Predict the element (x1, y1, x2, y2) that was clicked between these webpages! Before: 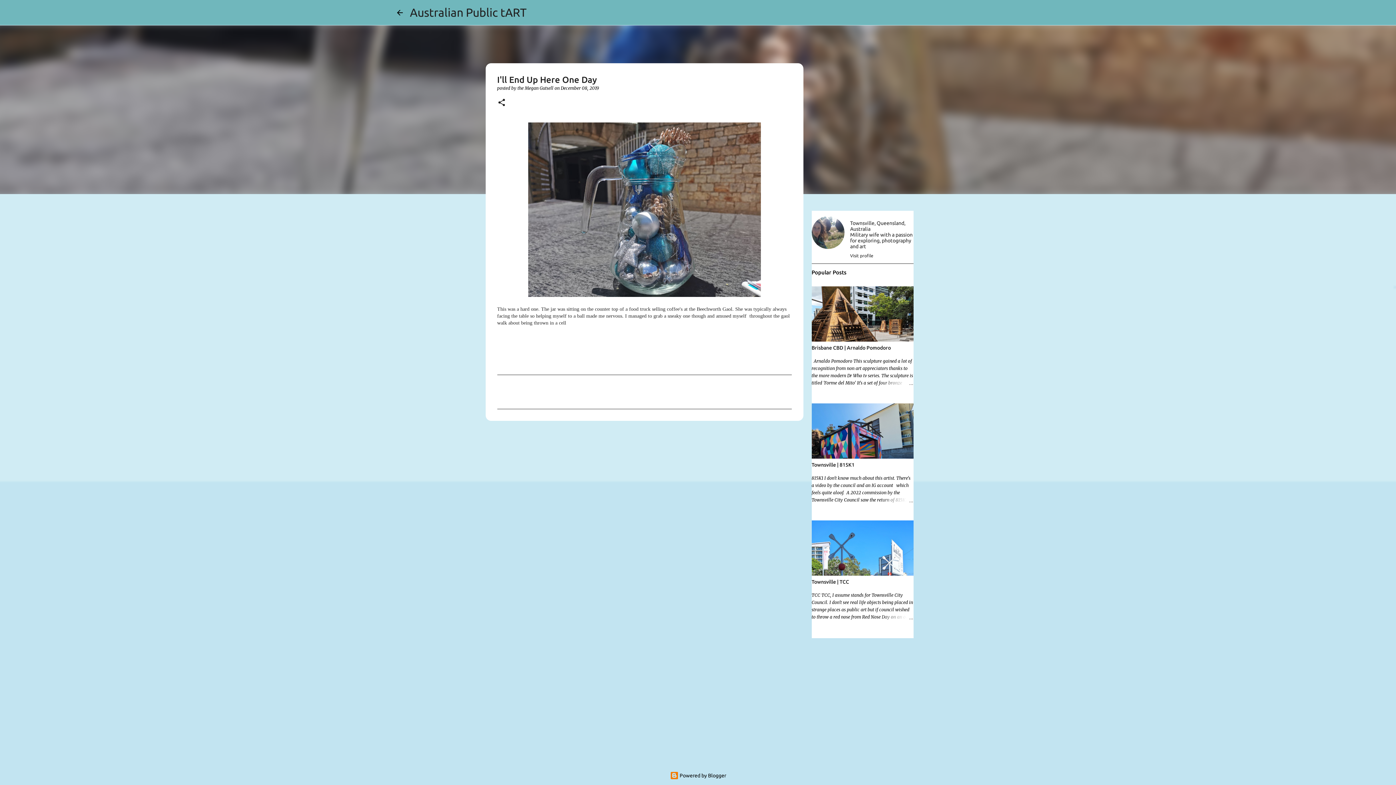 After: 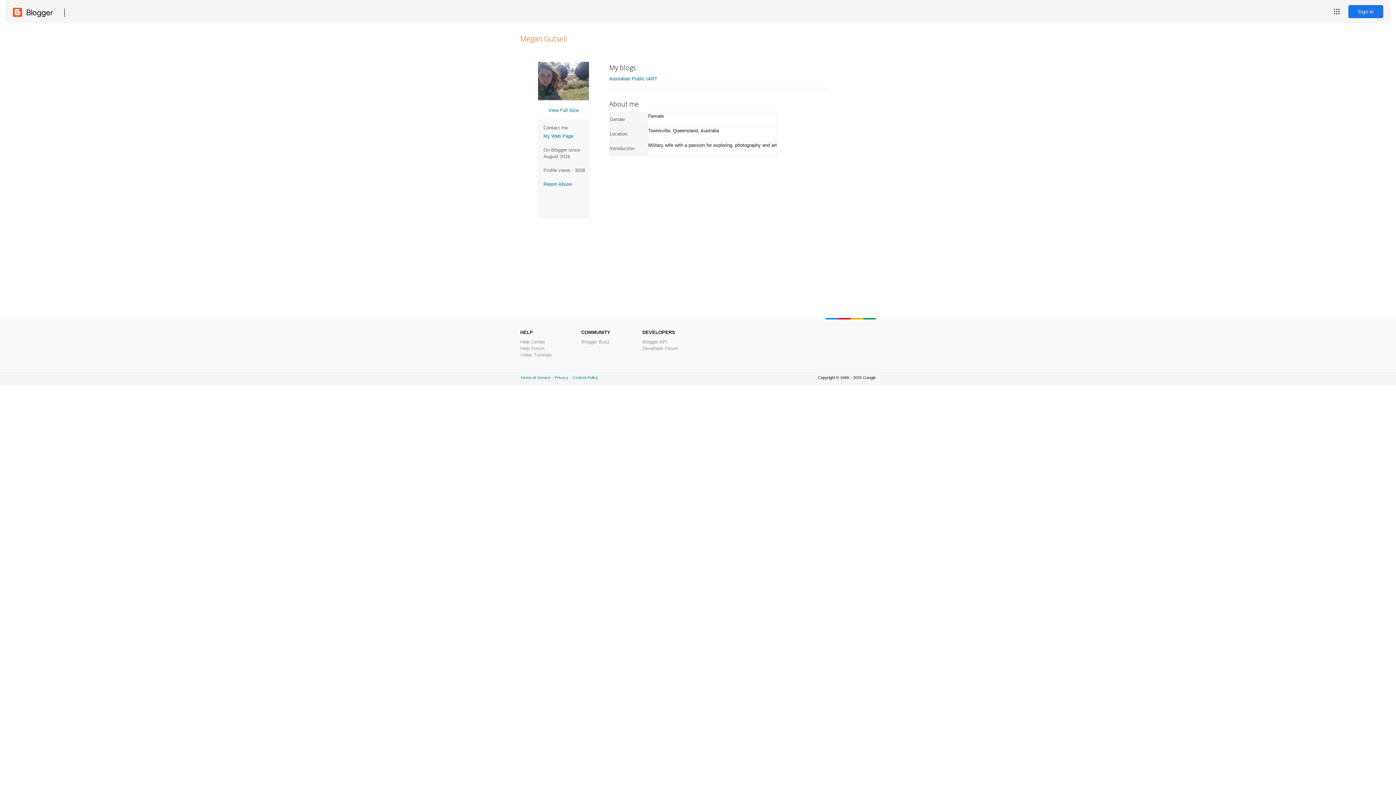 Action: label: Megan Gutsell  bbox: (524, 85, 554, 90)